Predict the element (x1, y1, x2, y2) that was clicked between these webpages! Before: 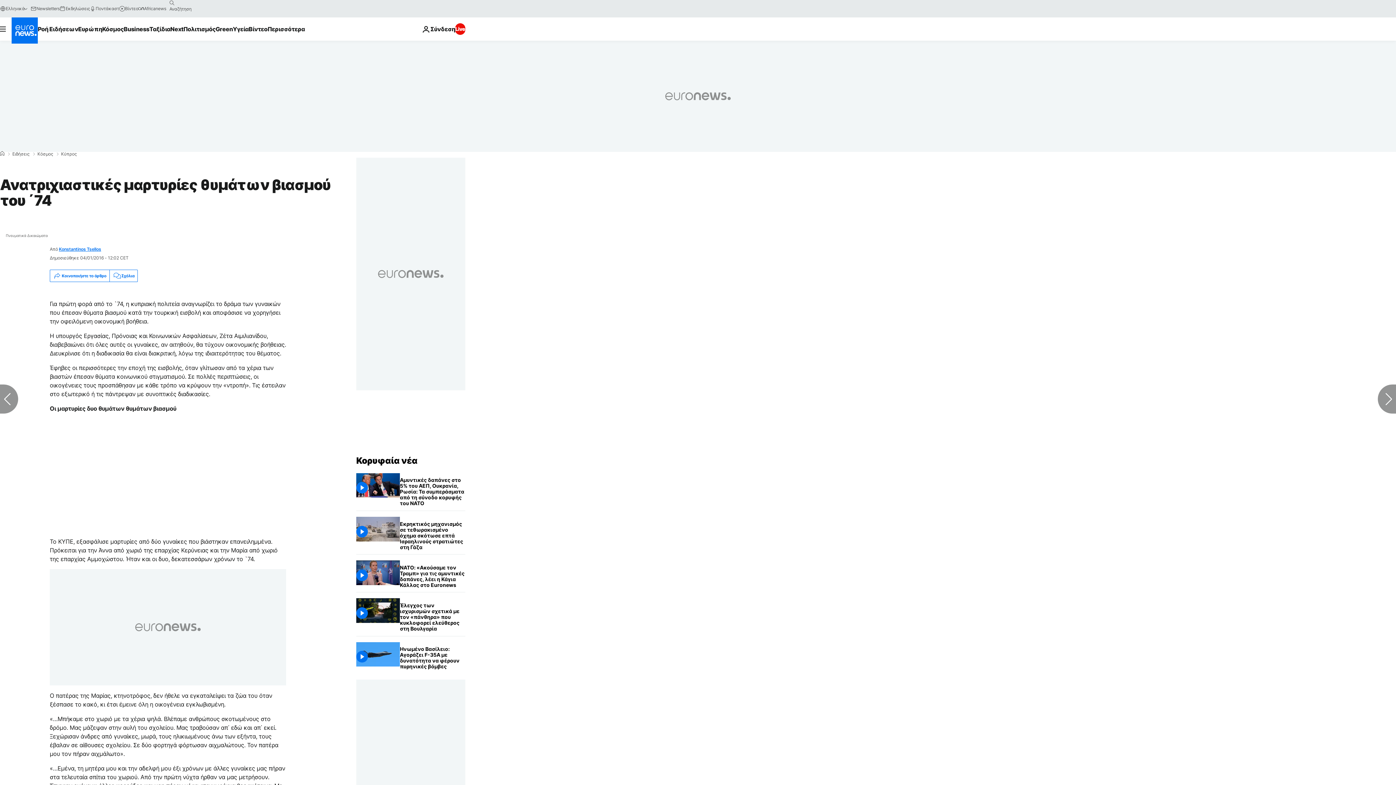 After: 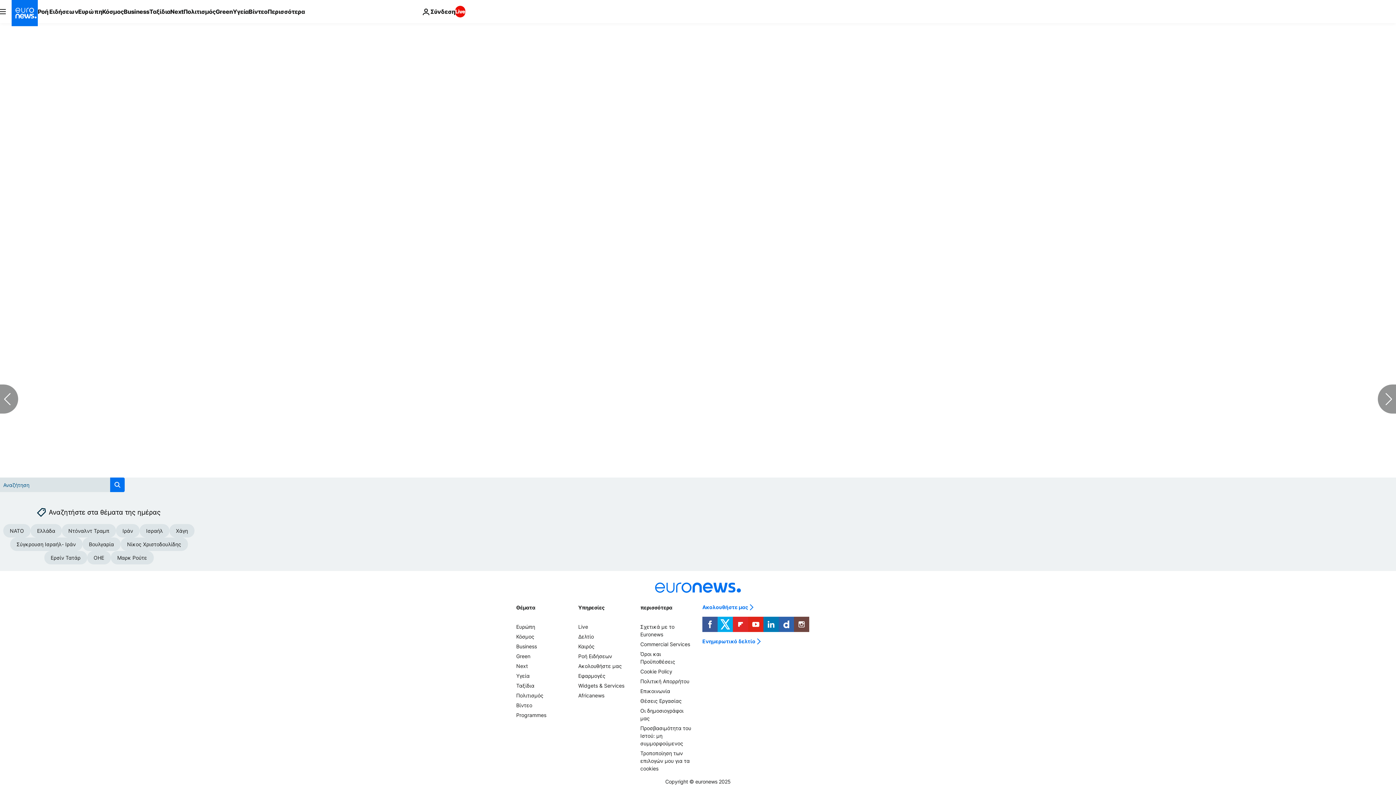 Action: bbox: (109, 270, 137, 281) label: Σχόλια